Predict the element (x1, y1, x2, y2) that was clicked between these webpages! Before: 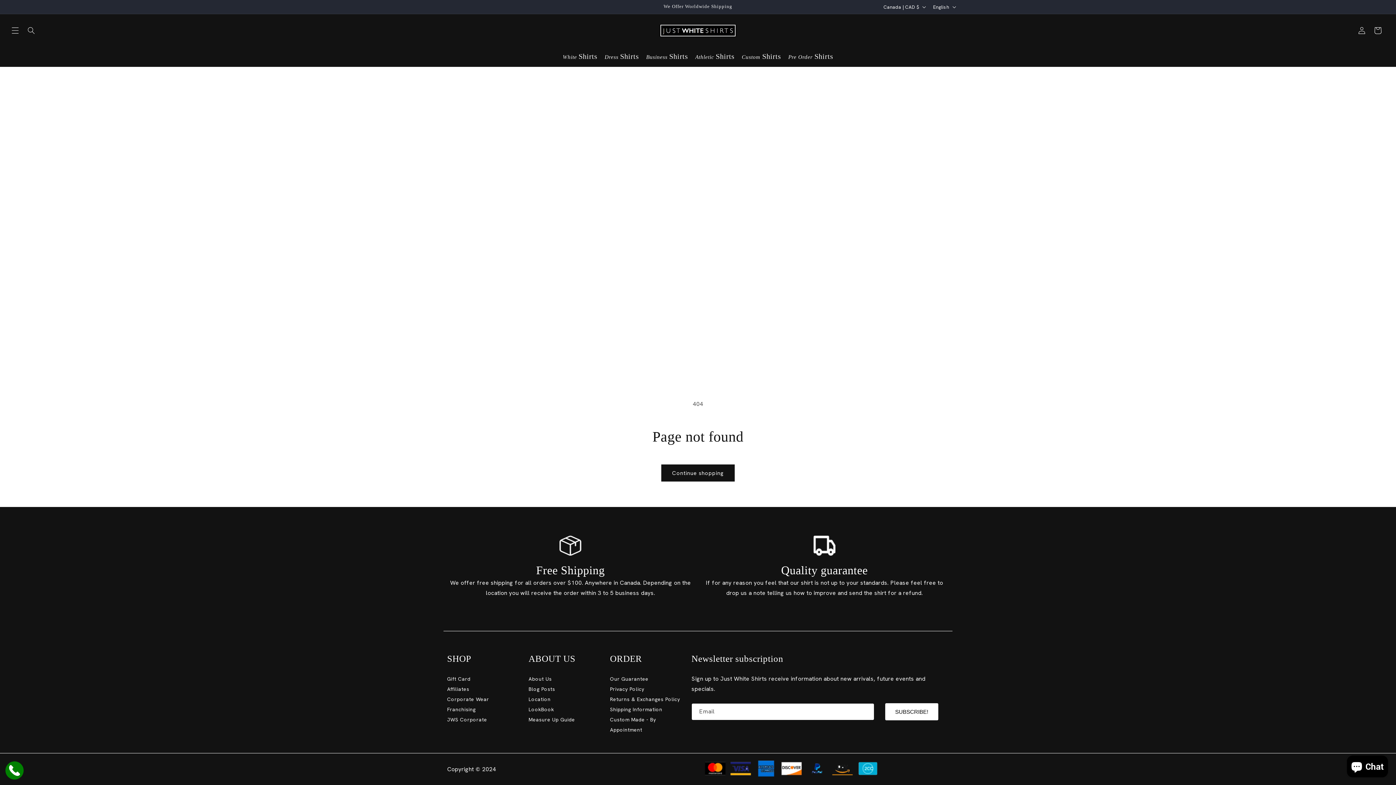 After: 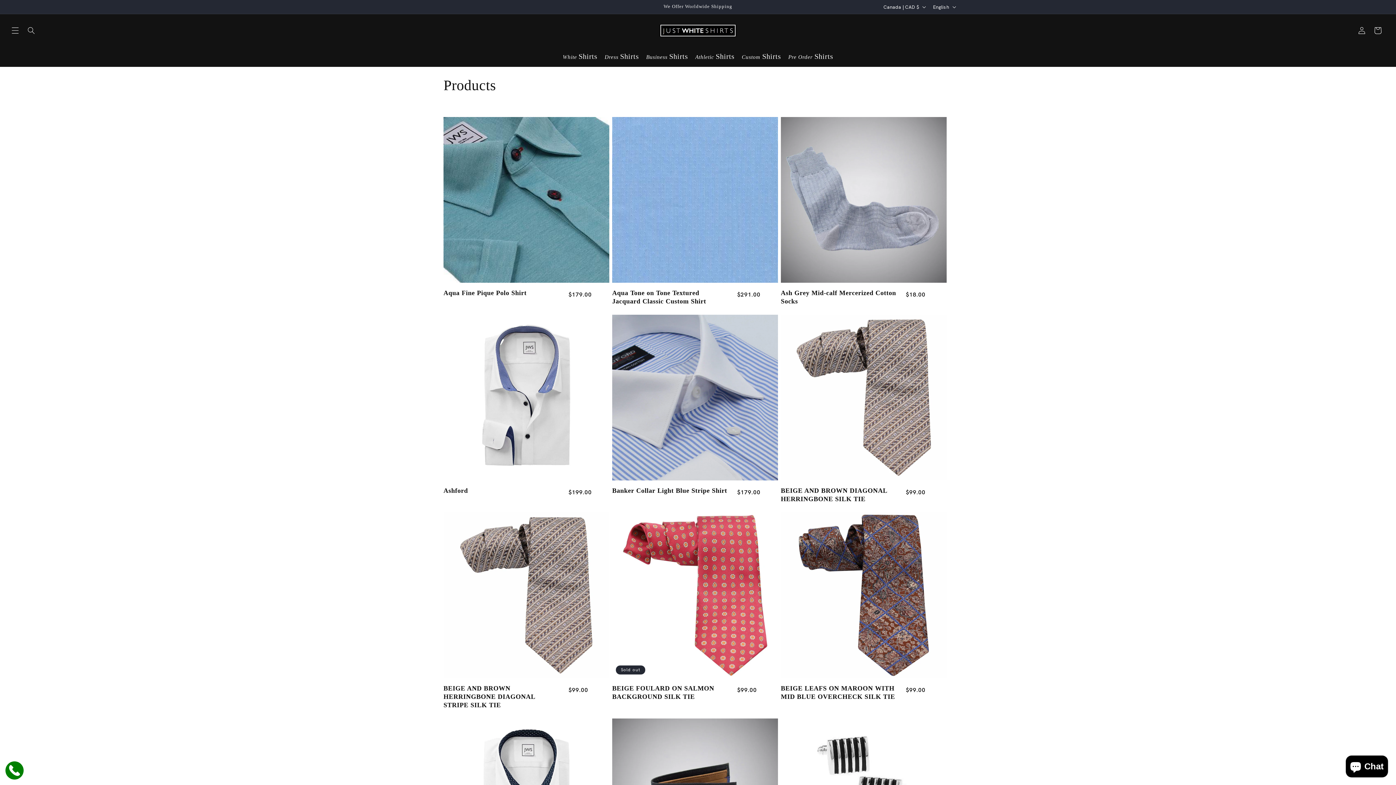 Action: bbox: (661, 464, 734, 481) label: Continue shopping